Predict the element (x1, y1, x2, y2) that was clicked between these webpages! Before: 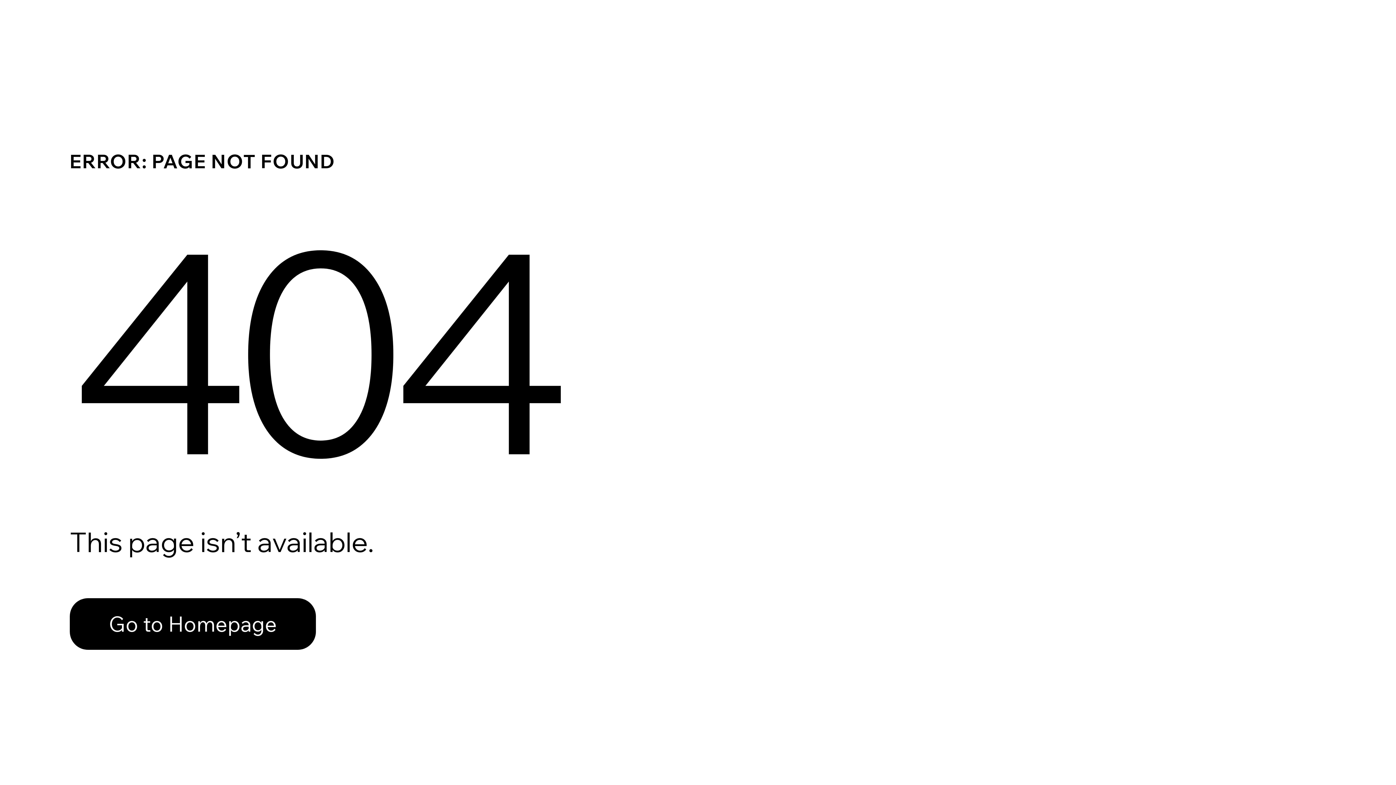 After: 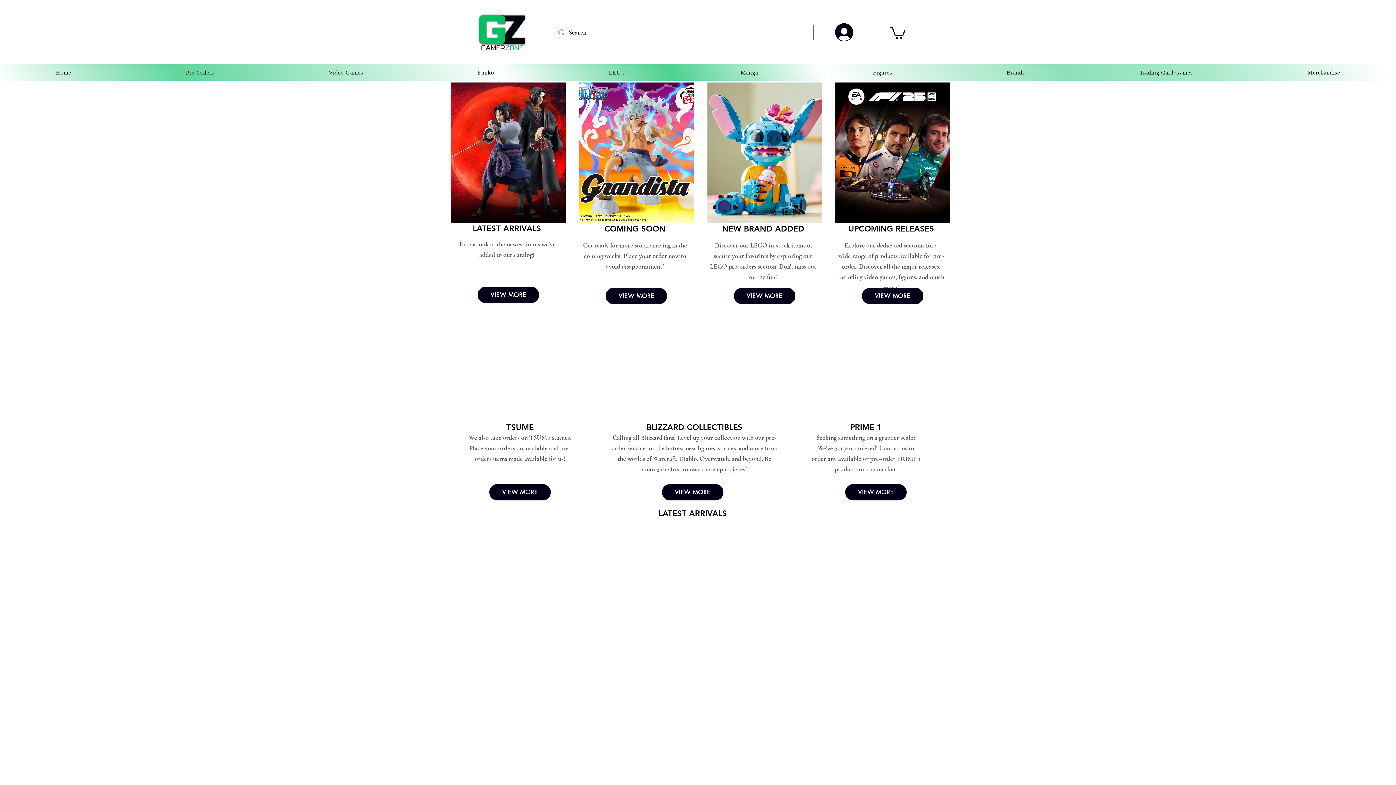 Action: label: Go to Homepage bbox: (69, 582, 768, 659)